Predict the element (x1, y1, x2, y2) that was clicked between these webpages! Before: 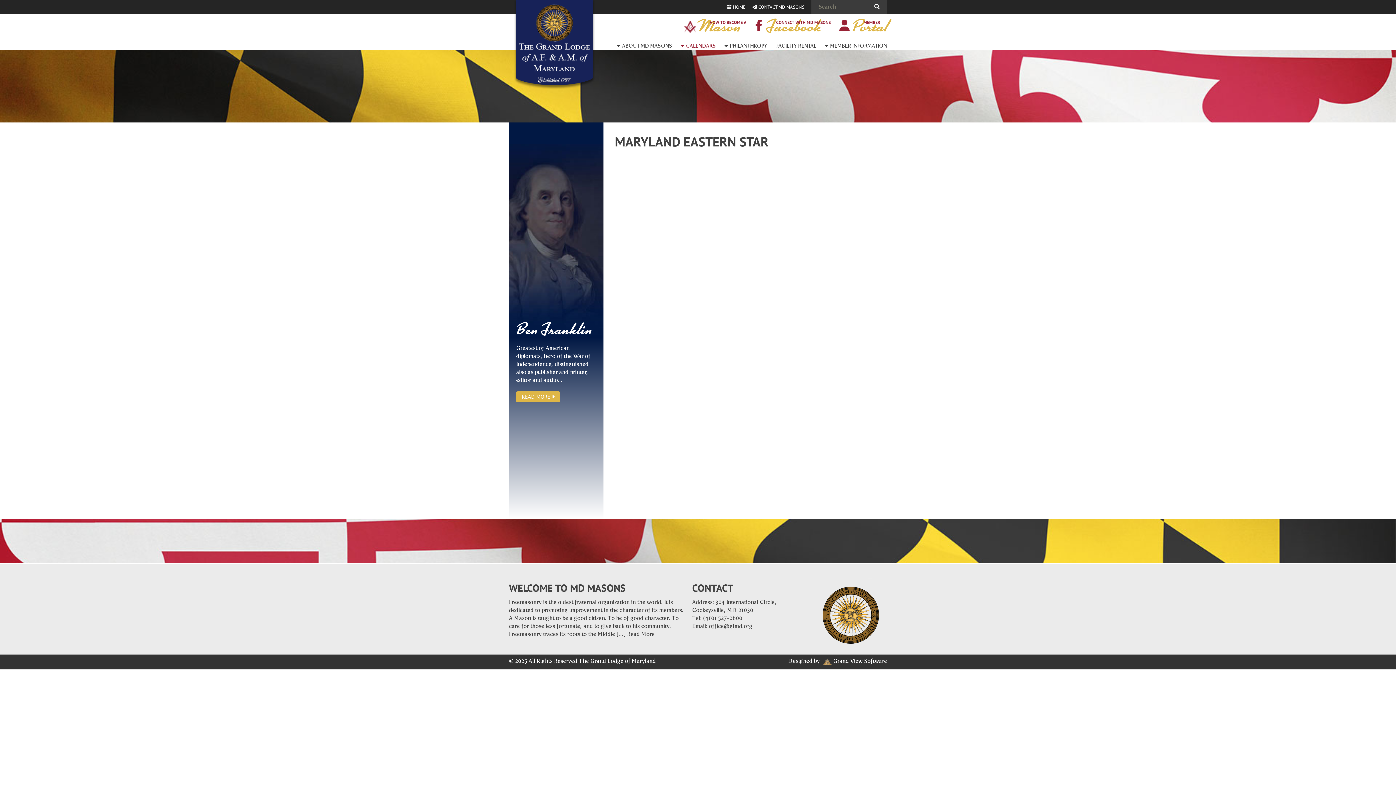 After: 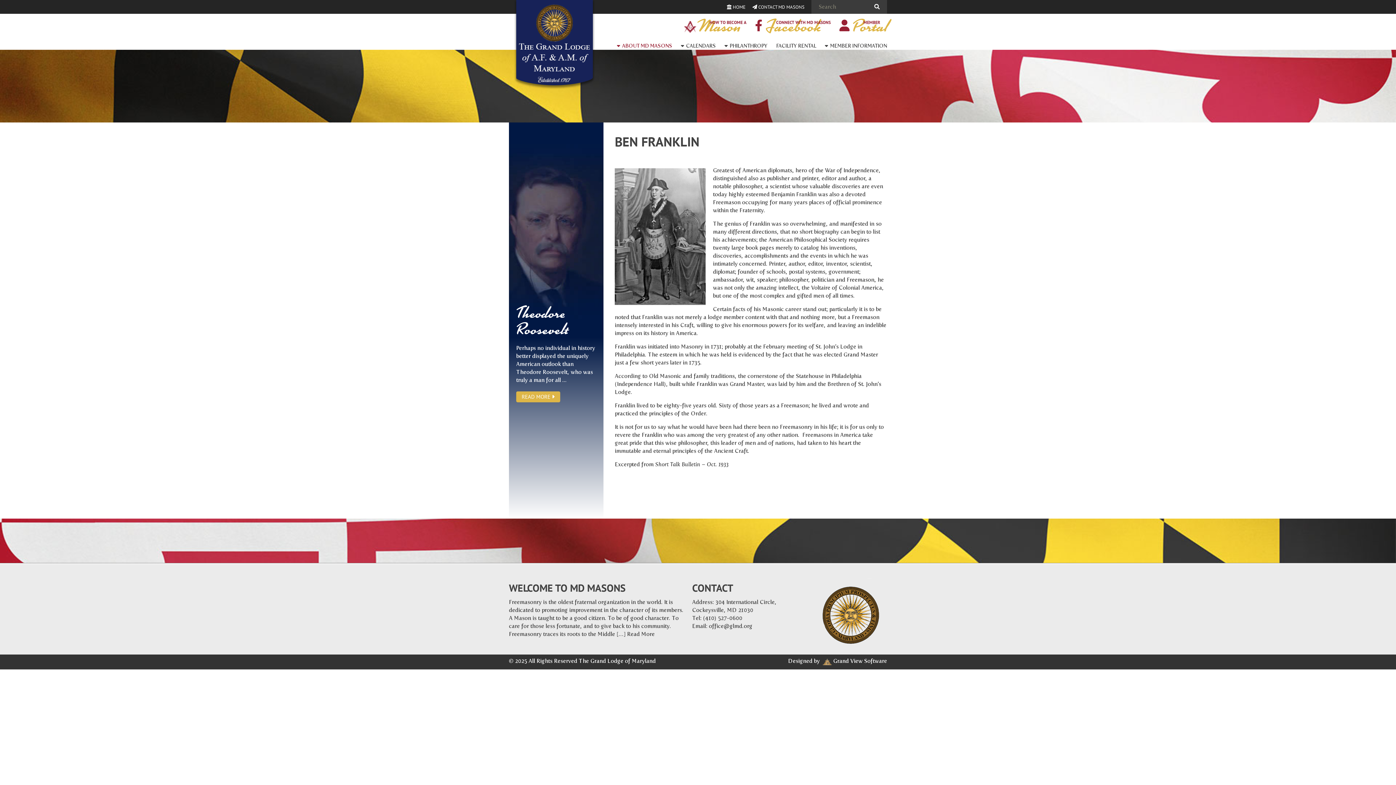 Action: label: READ MORE  bbox: (516, 391, 560, 402)